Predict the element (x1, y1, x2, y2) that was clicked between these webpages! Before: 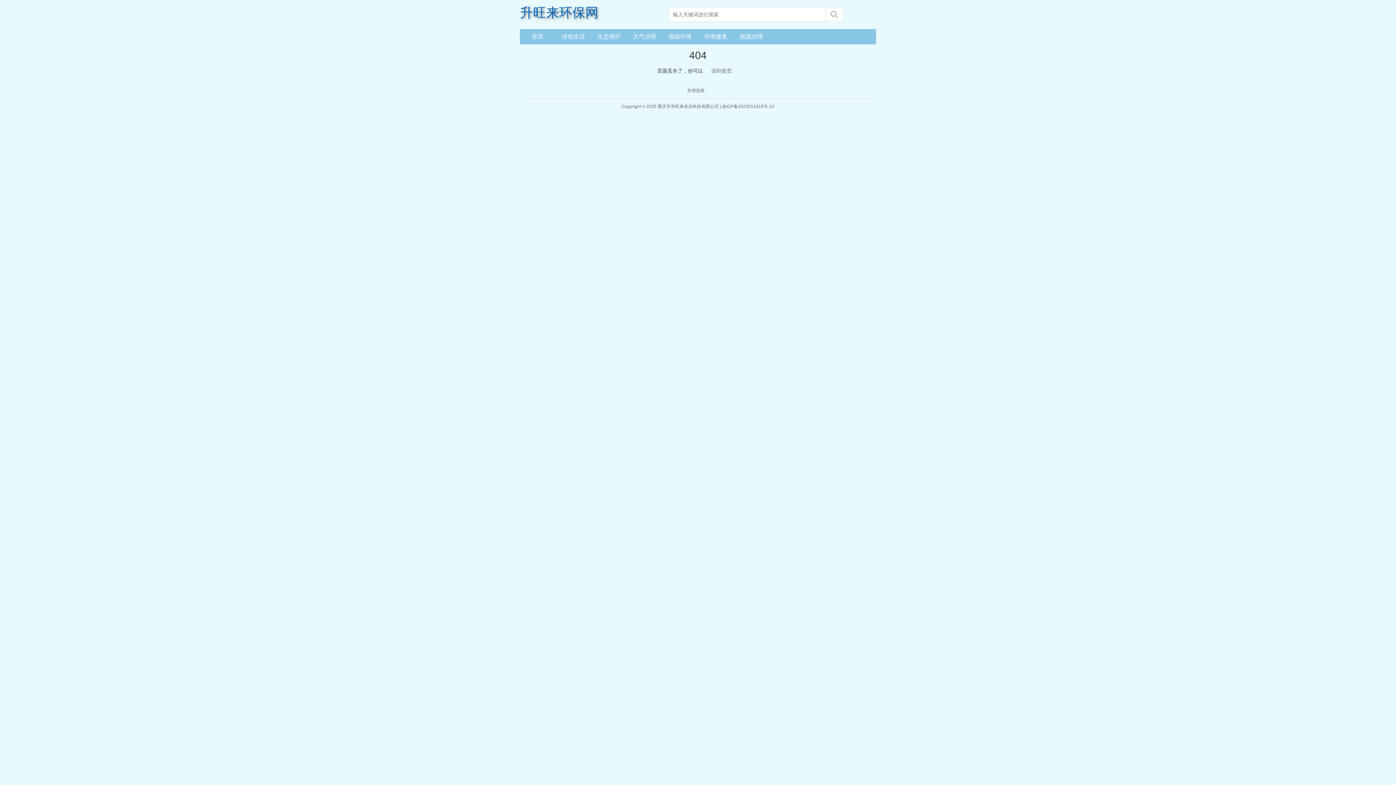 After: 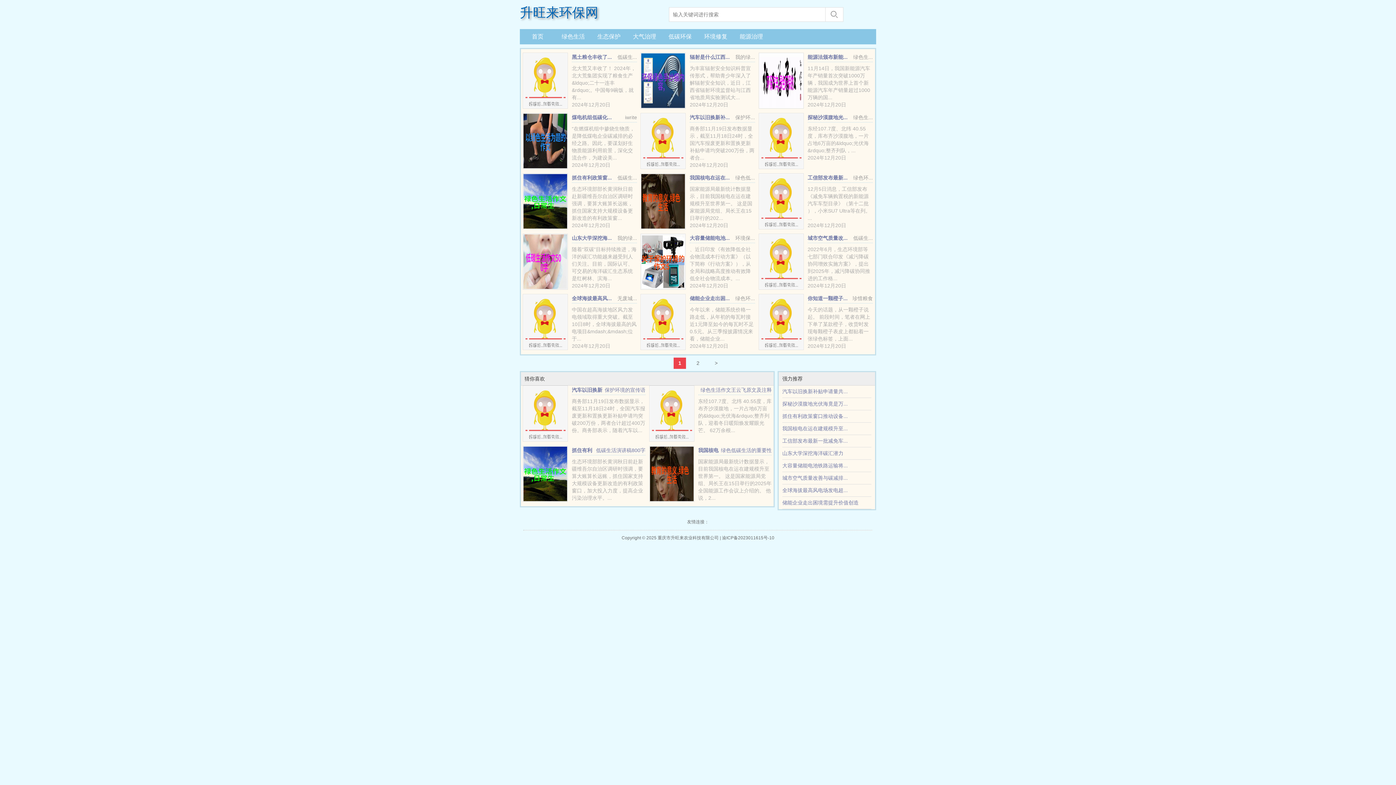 Action: label: 绿色生活 bbox: (559, 30, 587, 42)